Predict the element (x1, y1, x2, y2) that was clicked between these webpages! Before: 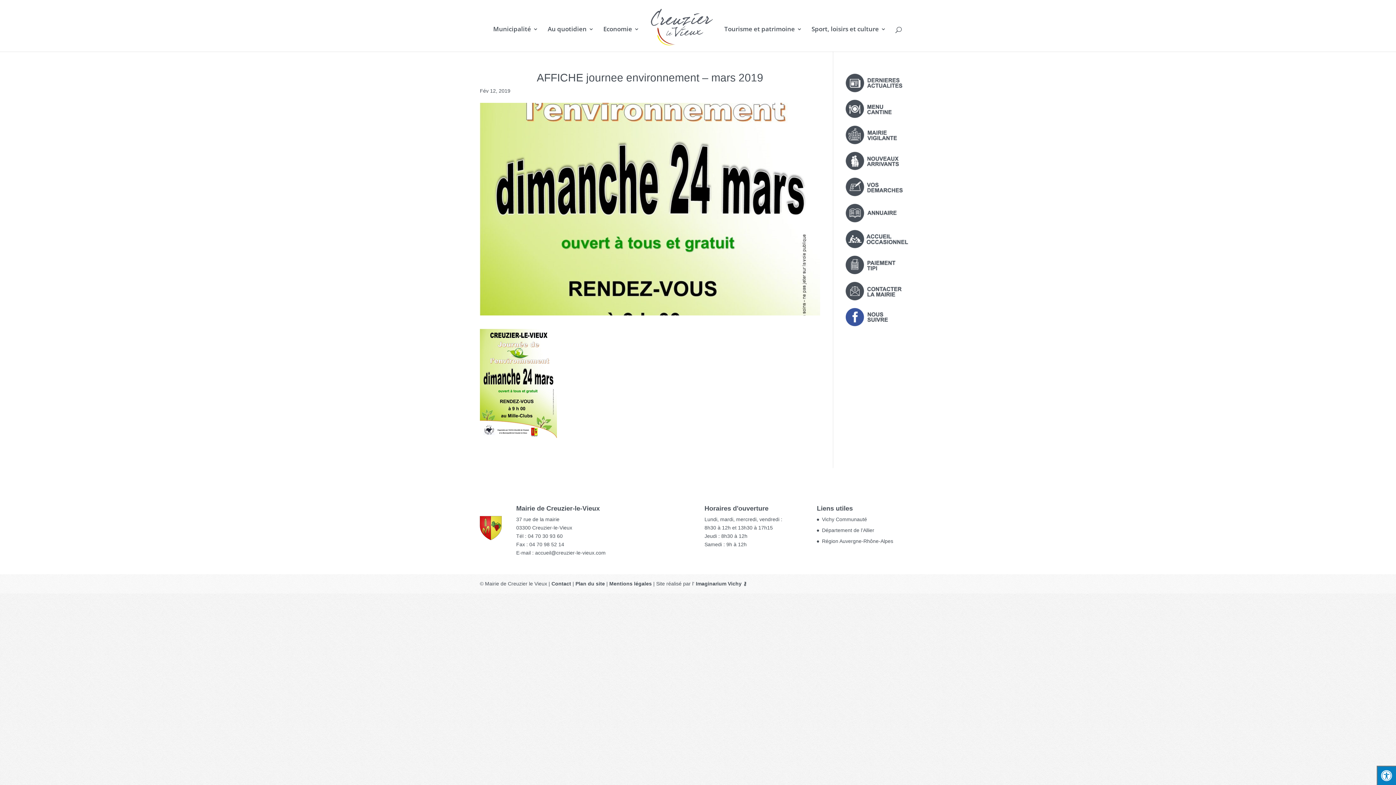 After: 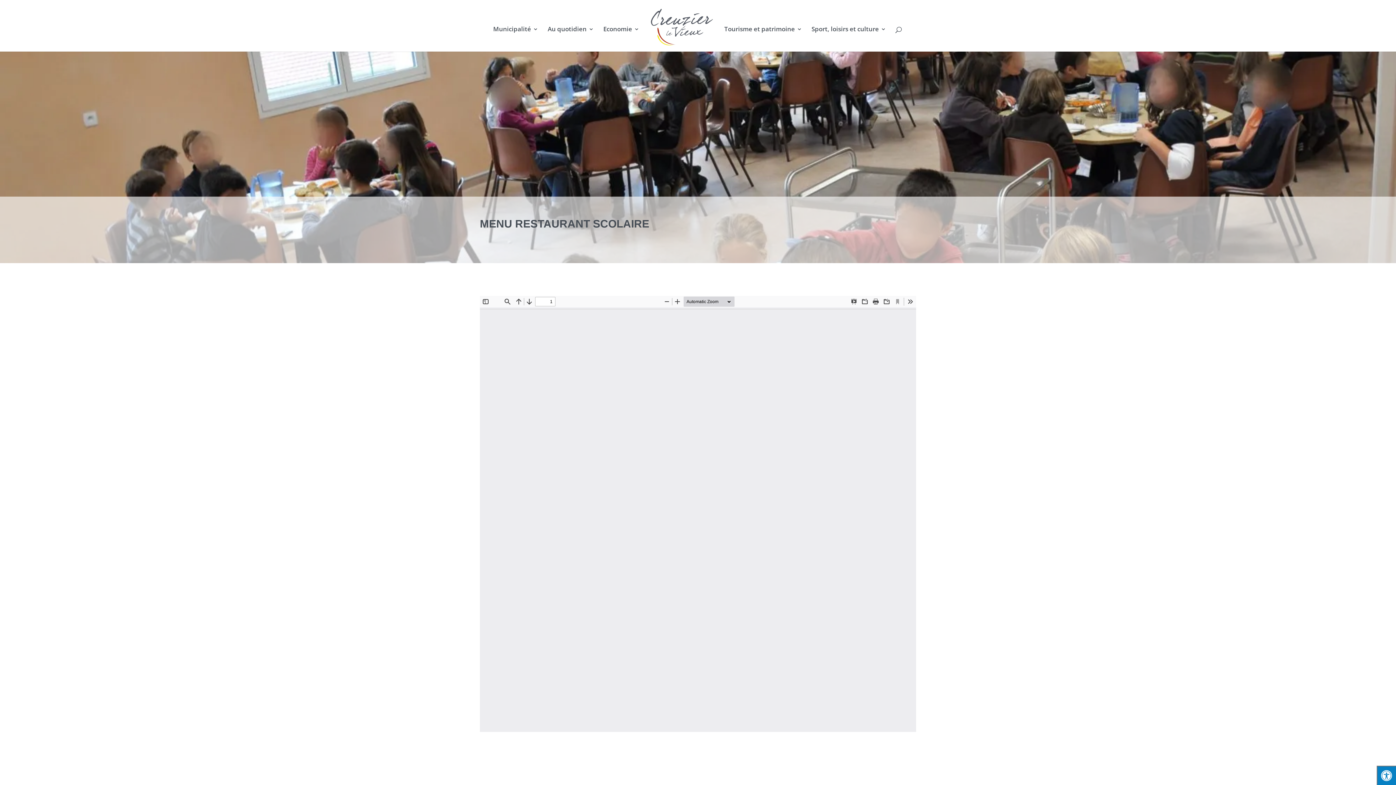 Action: bbox: (844, 114, 909, 120)